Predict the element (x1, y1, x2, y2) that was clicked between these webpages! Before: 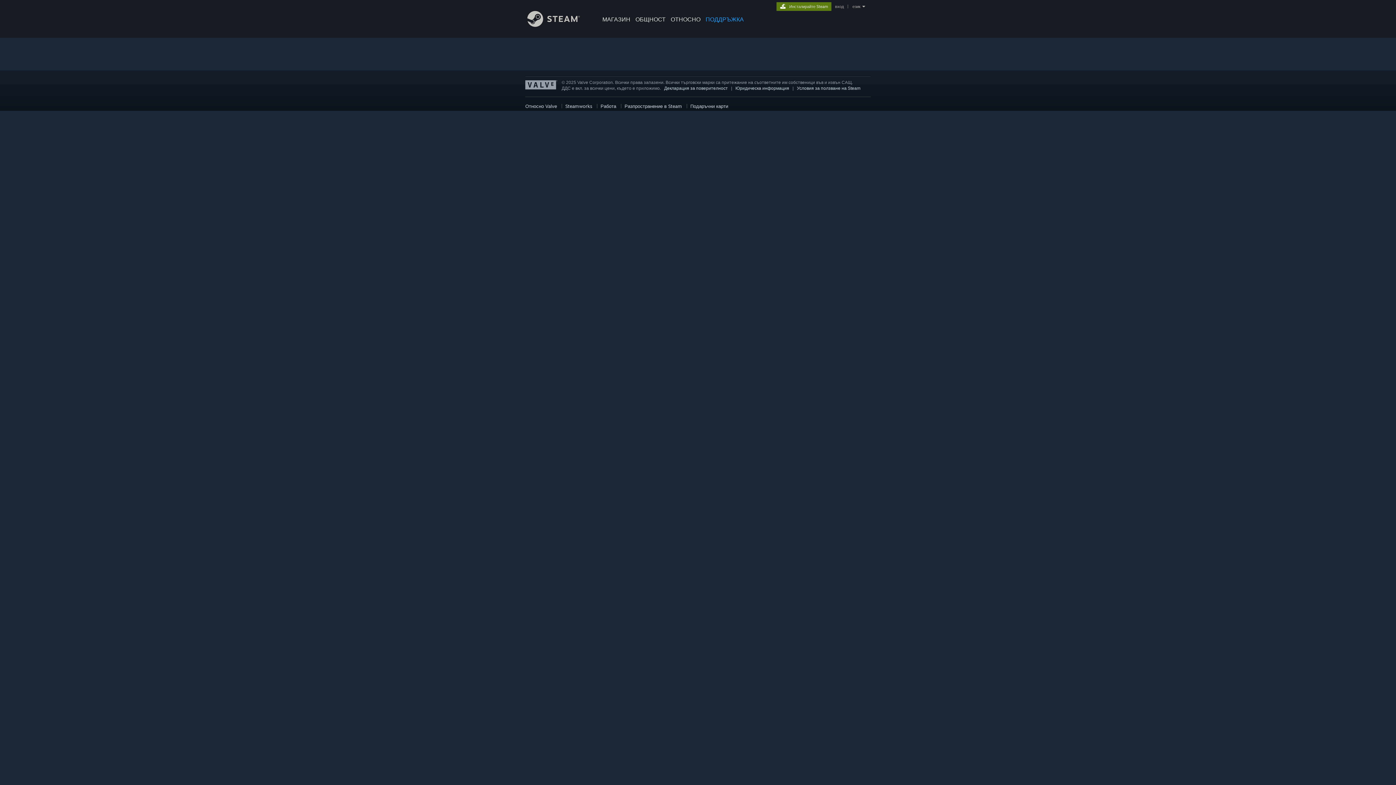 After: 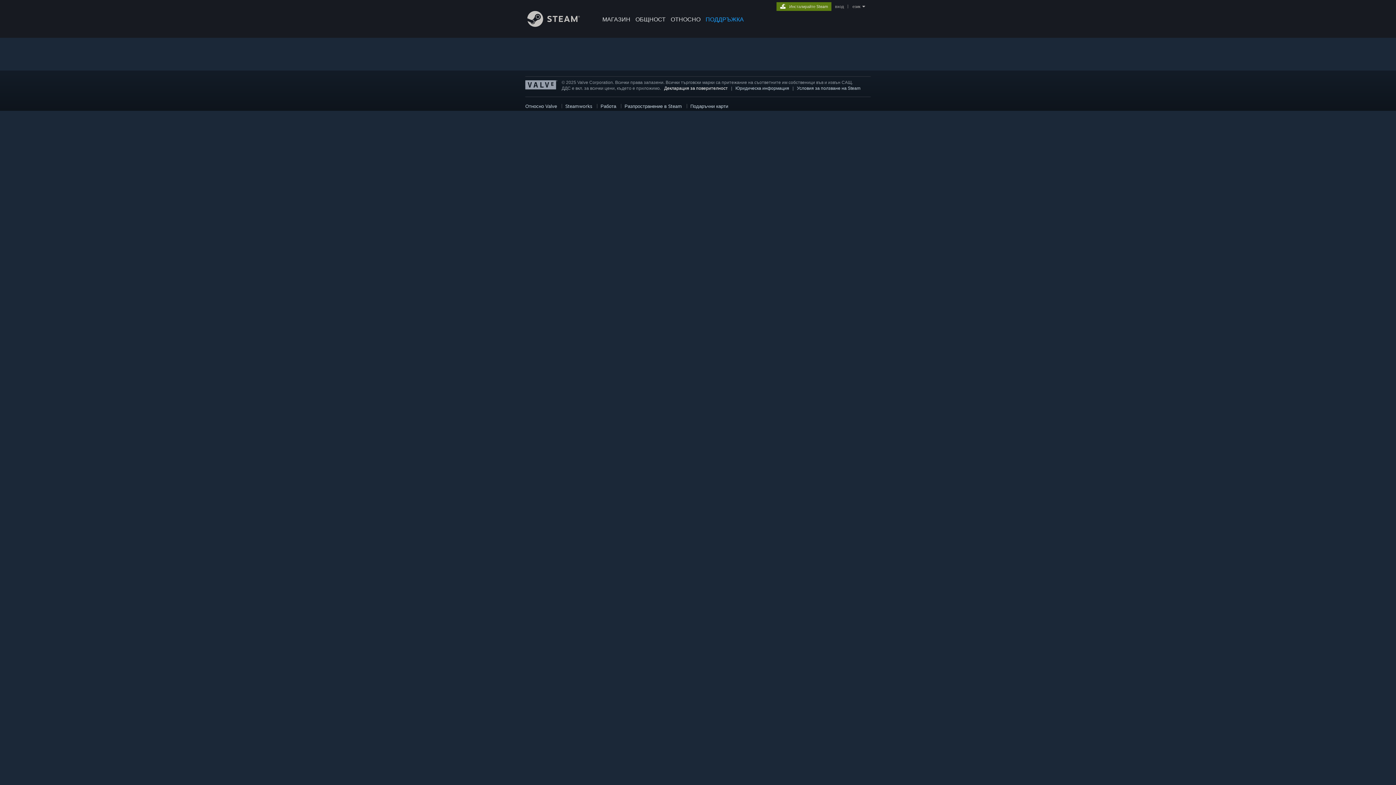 Action: label: Декларация за поверителност bbox: (664, 85, 728, 90)